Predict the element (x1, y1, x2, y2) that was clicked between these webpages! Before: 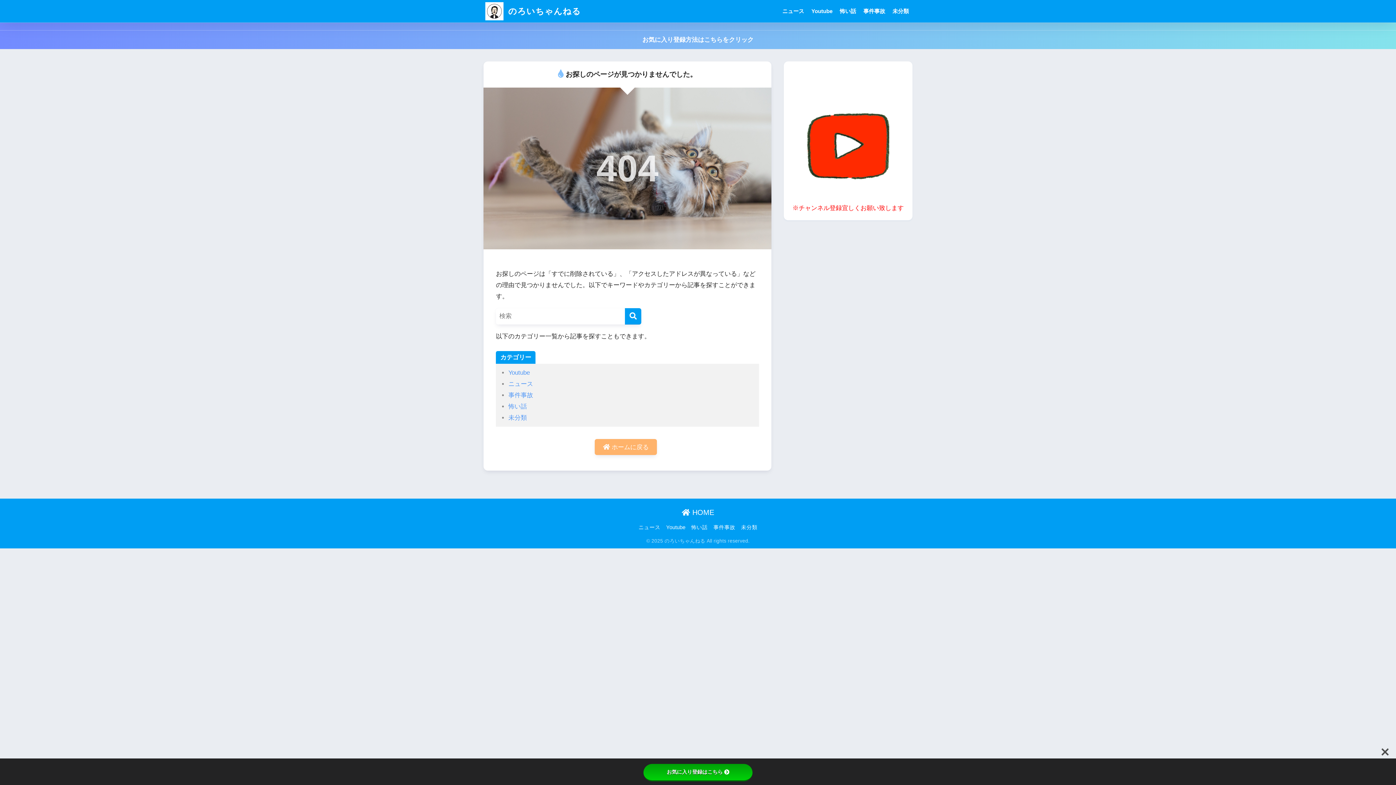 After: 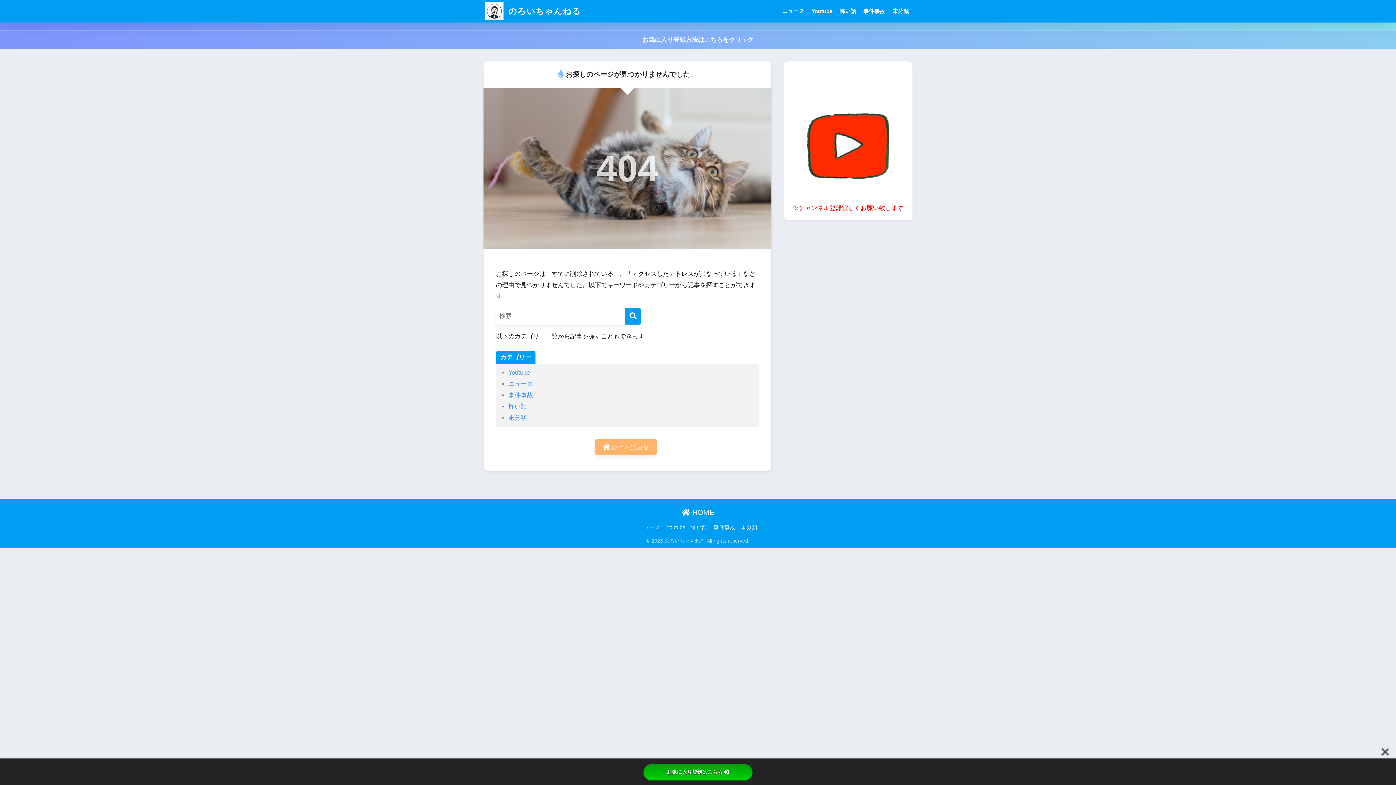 Action: label: お気に入り登録方法はこちらをクリック bbox: (0, 30, 1396, 49)